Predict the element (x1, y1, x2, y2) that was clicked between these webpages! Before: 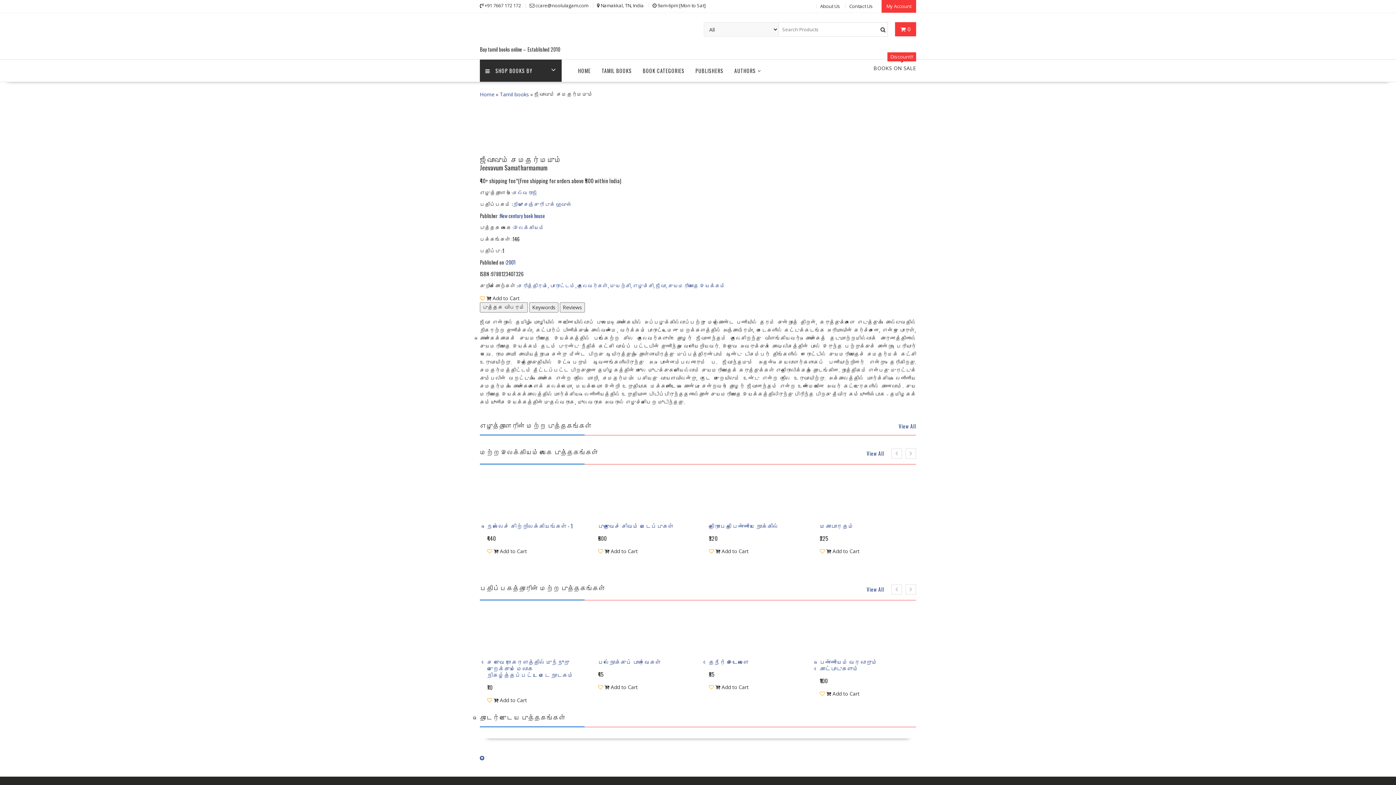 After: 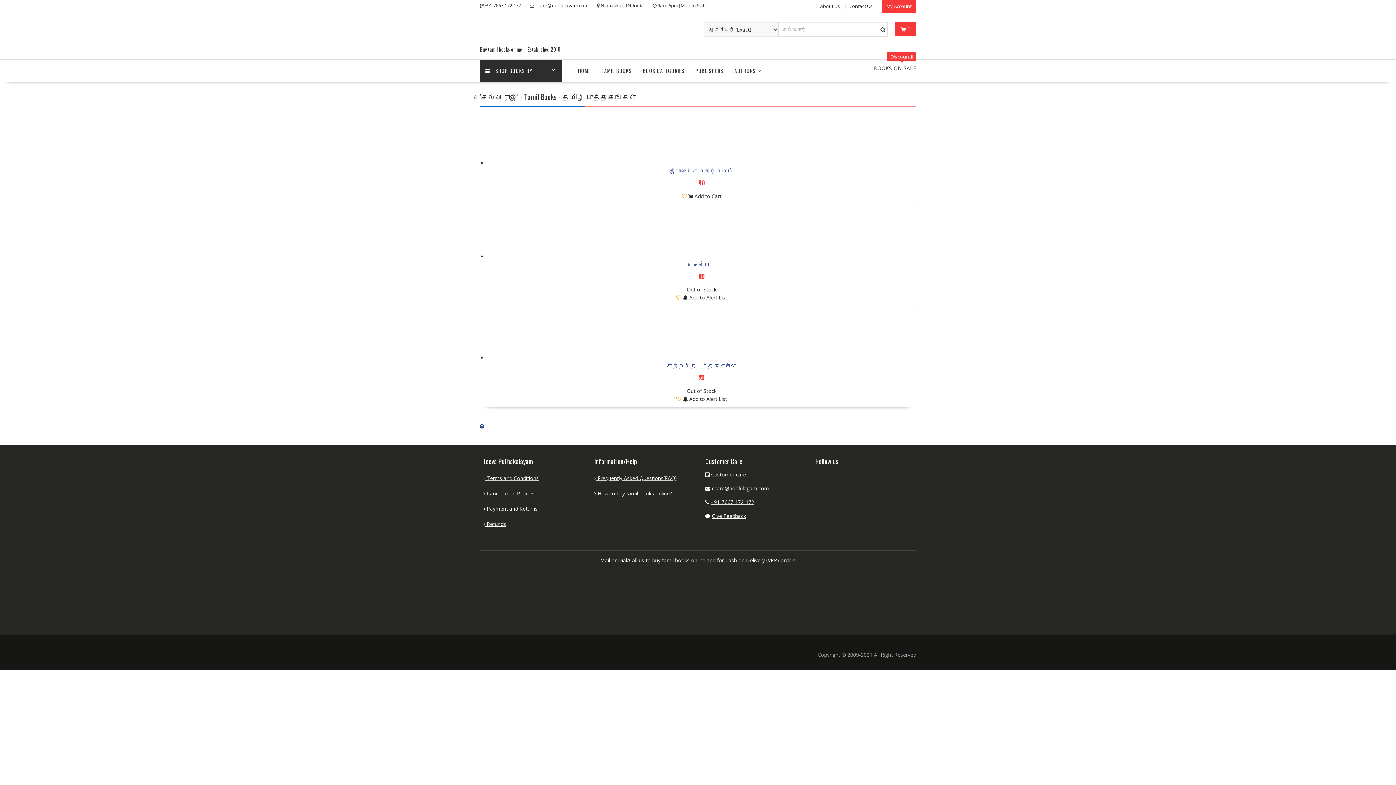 Action: label: View All bbox: (898, 422, 916, 430)